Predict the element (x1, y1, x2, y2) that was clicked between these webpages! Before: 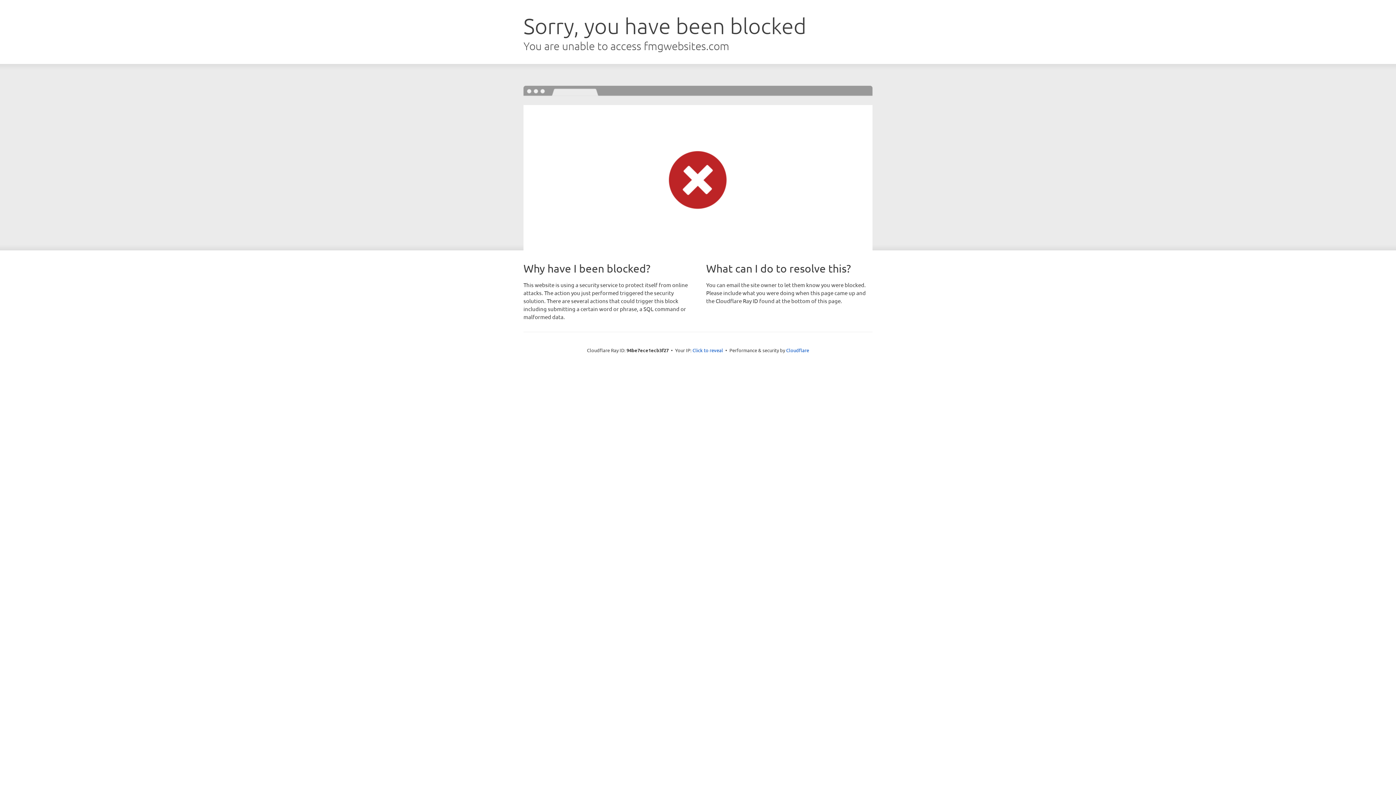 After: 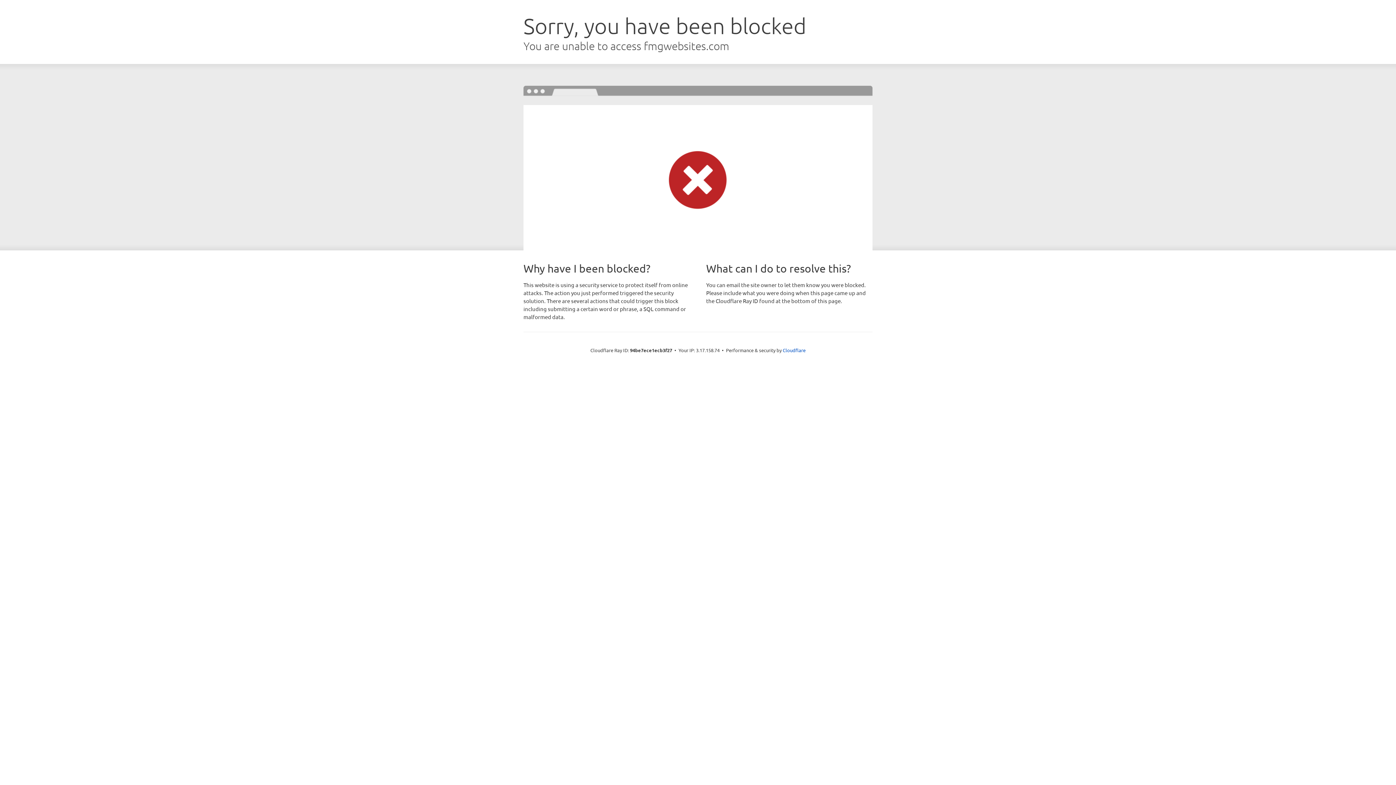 Action: bbox: (692, 346, 723, 353) label: Click to reveal